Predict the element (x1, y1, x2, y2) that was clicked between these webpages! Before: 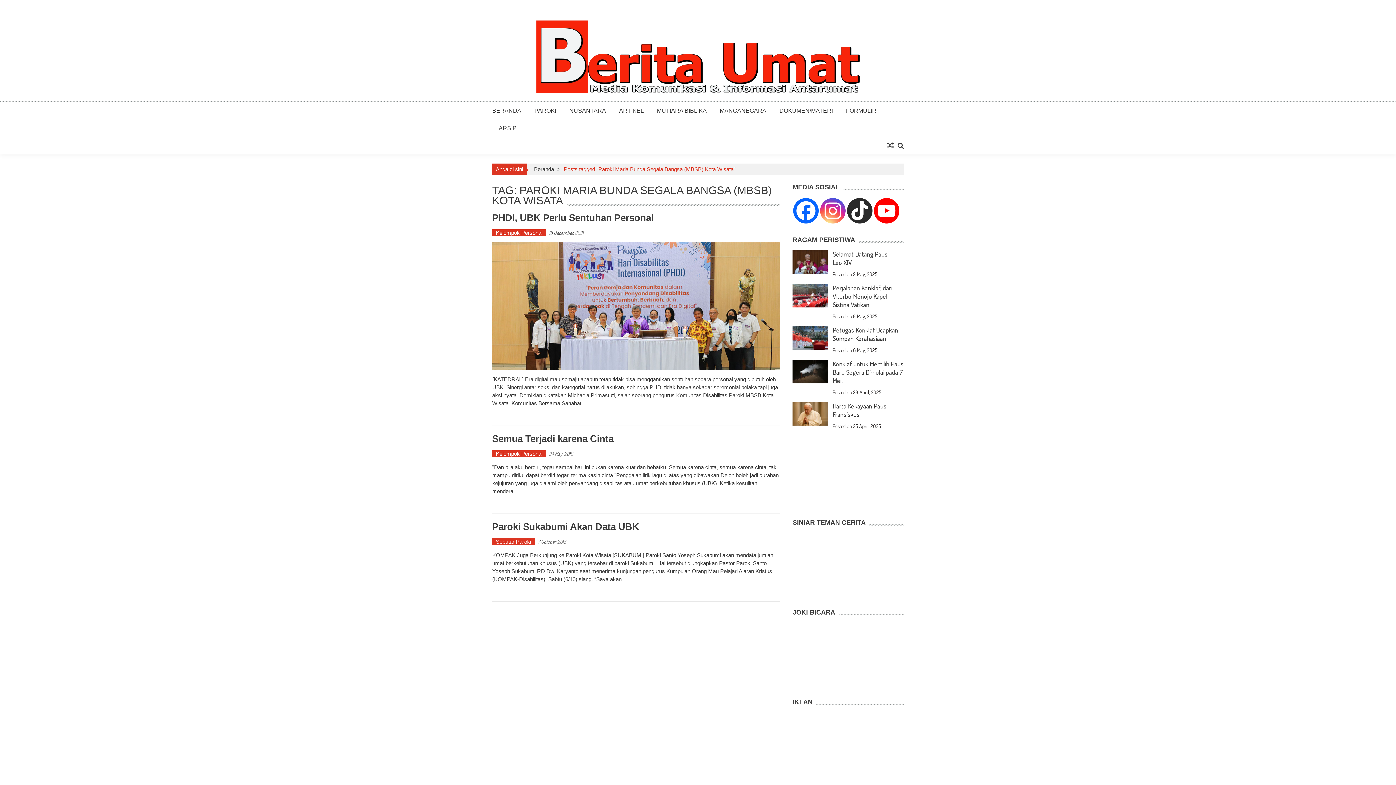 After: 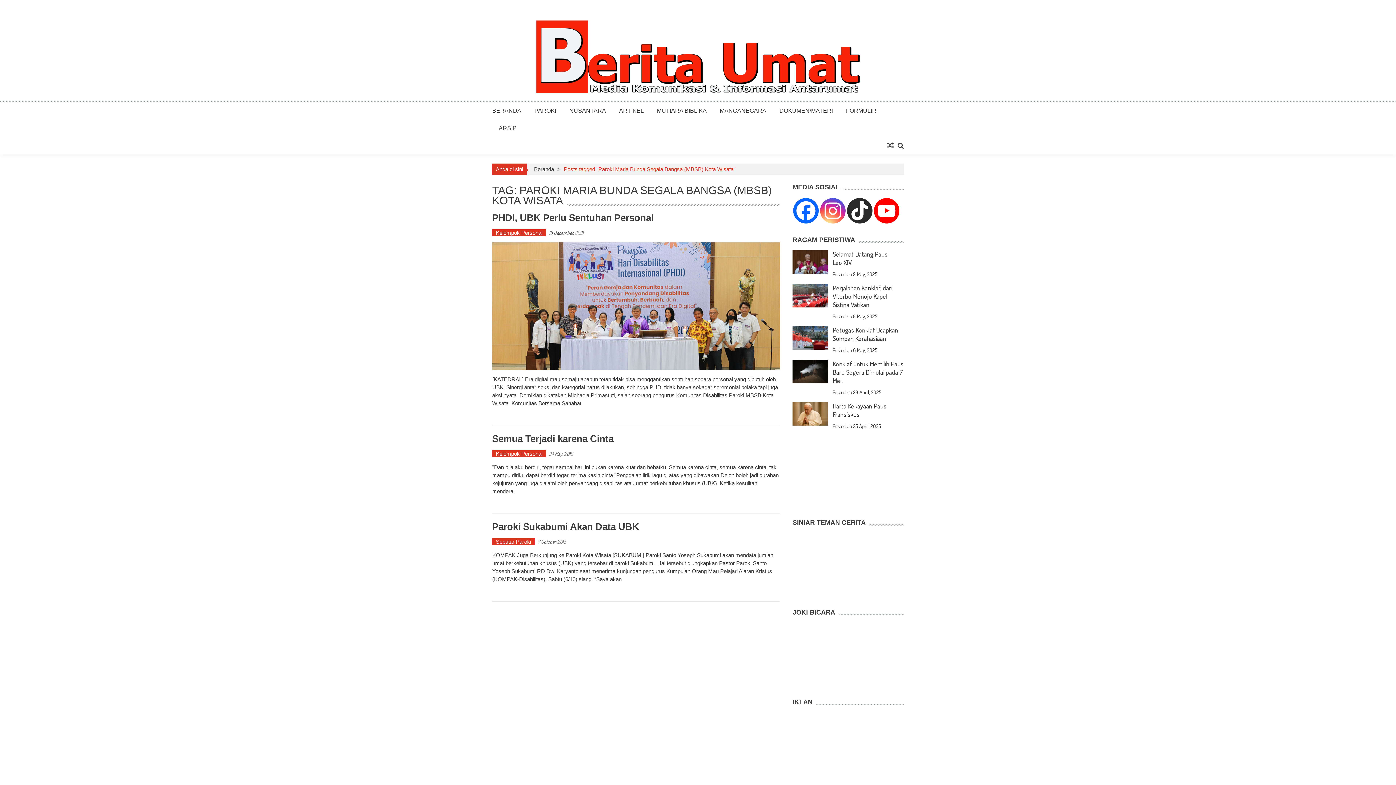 Action: bbox: (793, 198, 819, 223)